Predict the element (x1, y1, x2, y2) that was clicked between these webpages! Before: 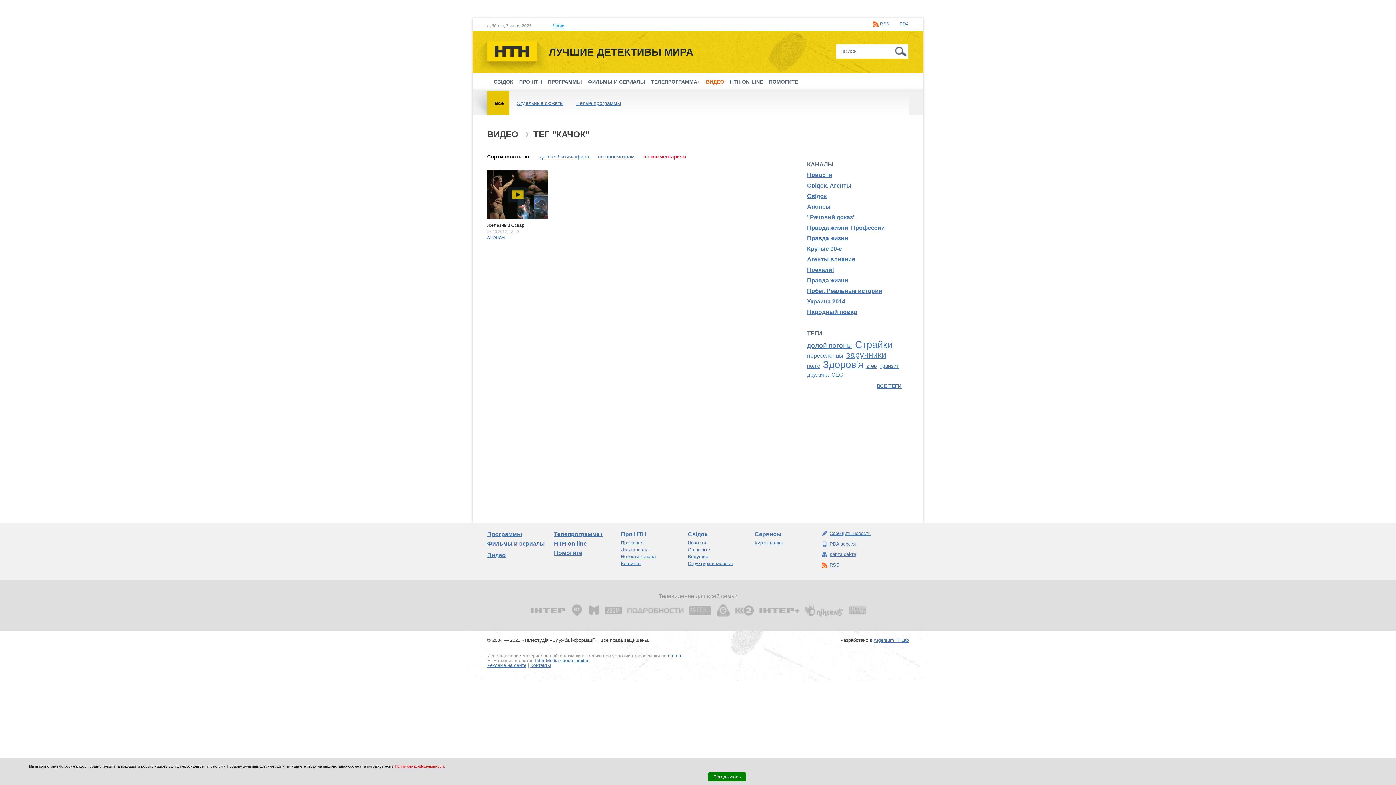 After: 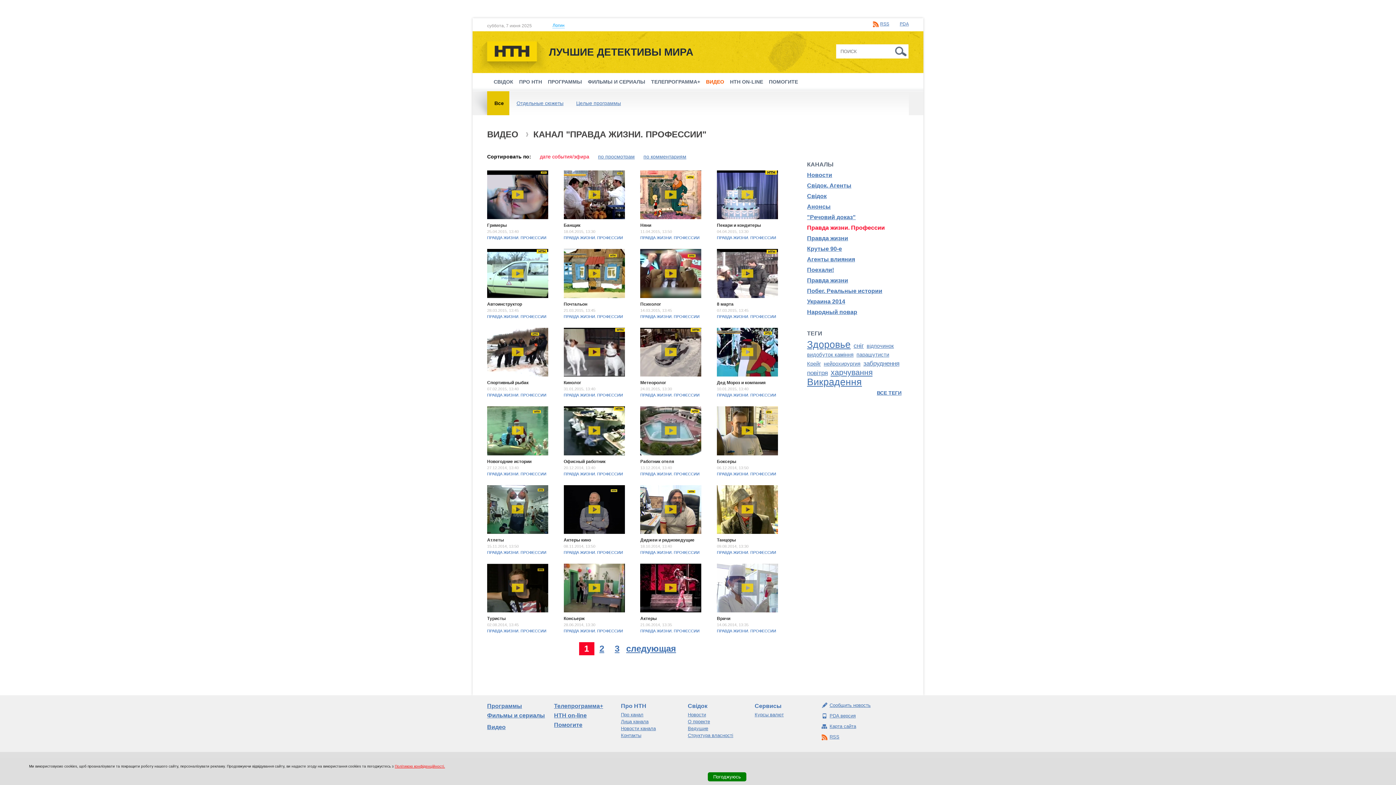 Action: label: Правда жизни. Профессии bbox: (807, 224, 901, 234)